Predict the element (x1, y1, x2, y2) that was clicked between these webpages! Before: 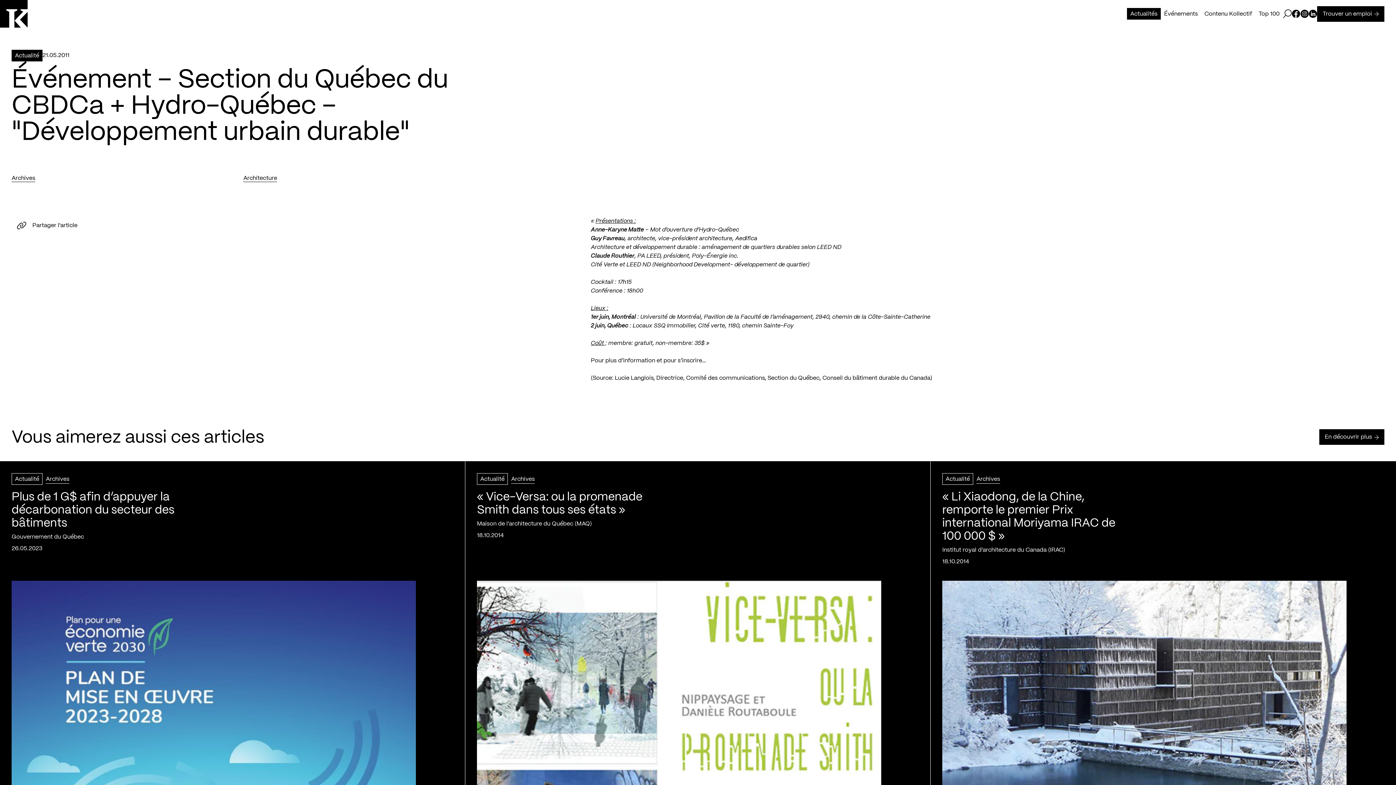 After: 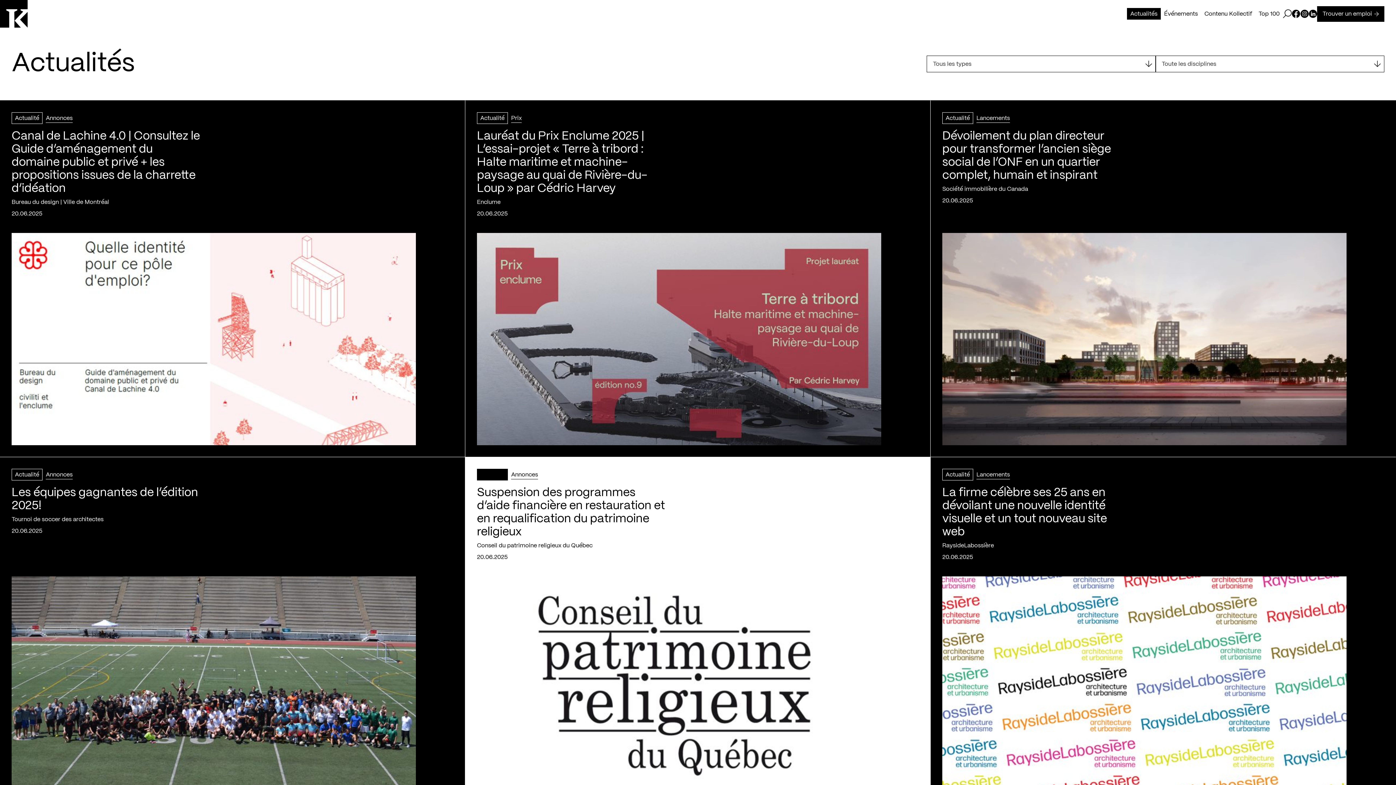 Action: label: Actualité bbox: (477, 473, 508, 485)